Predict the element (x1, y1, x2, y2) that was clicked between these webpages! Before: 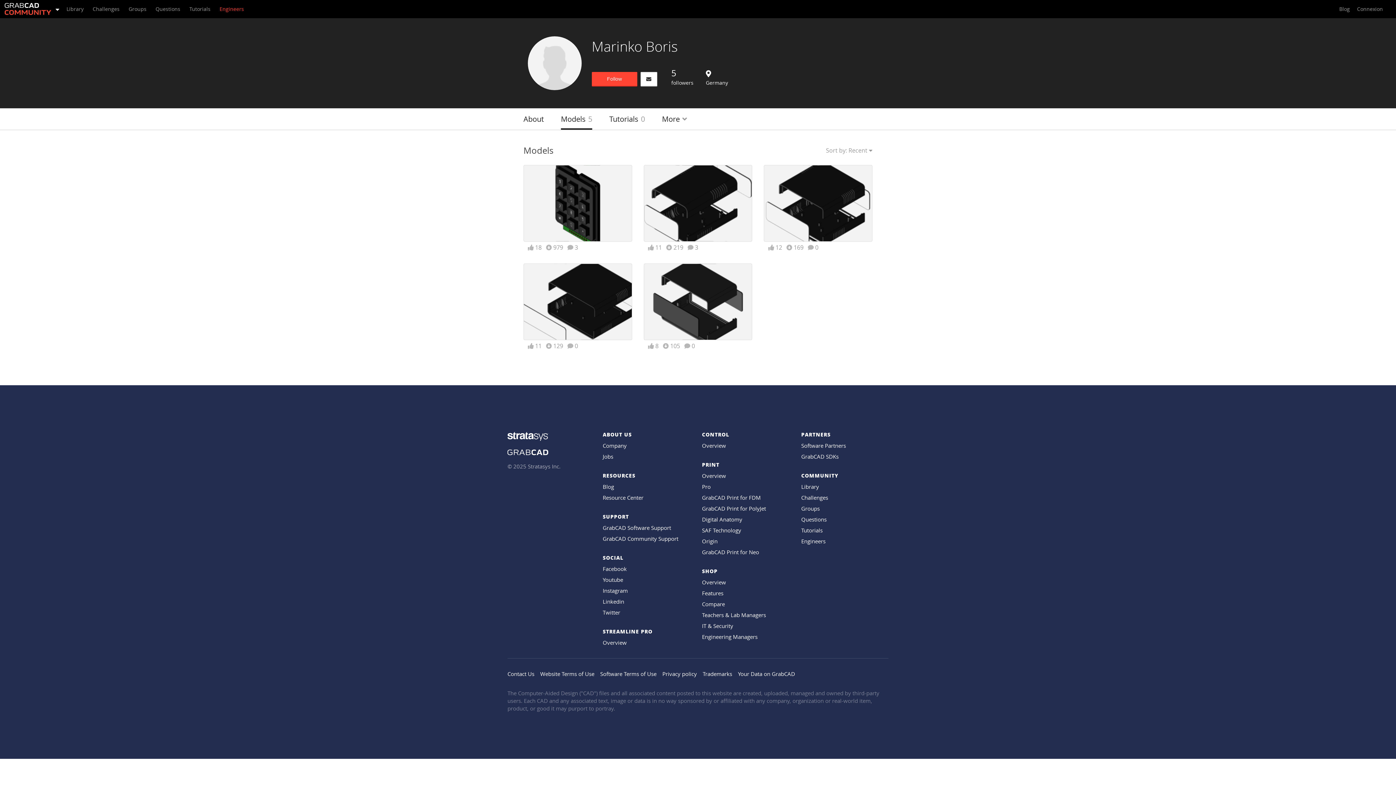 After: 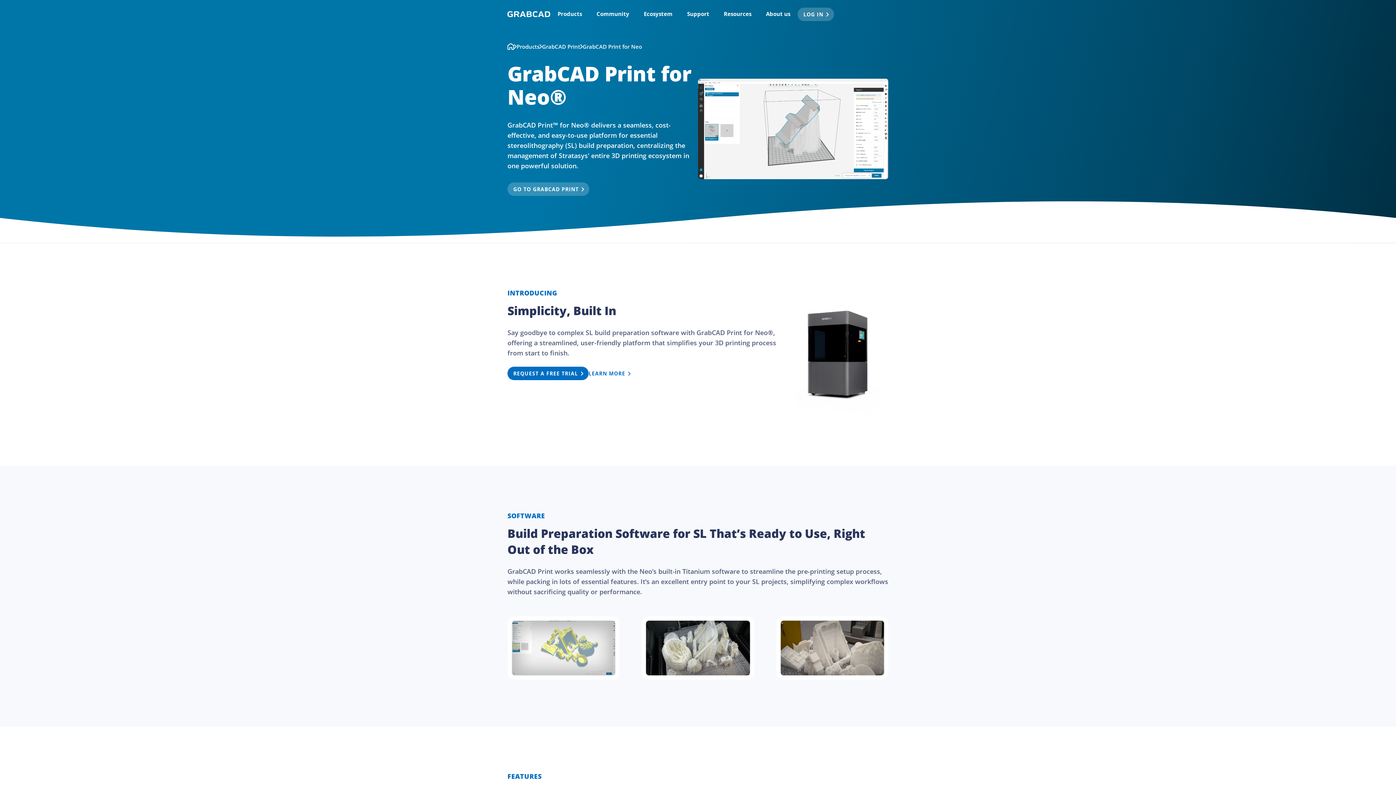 Action: label: GrabCAD Print for Neo bbox: (702, 548, 759, 556)